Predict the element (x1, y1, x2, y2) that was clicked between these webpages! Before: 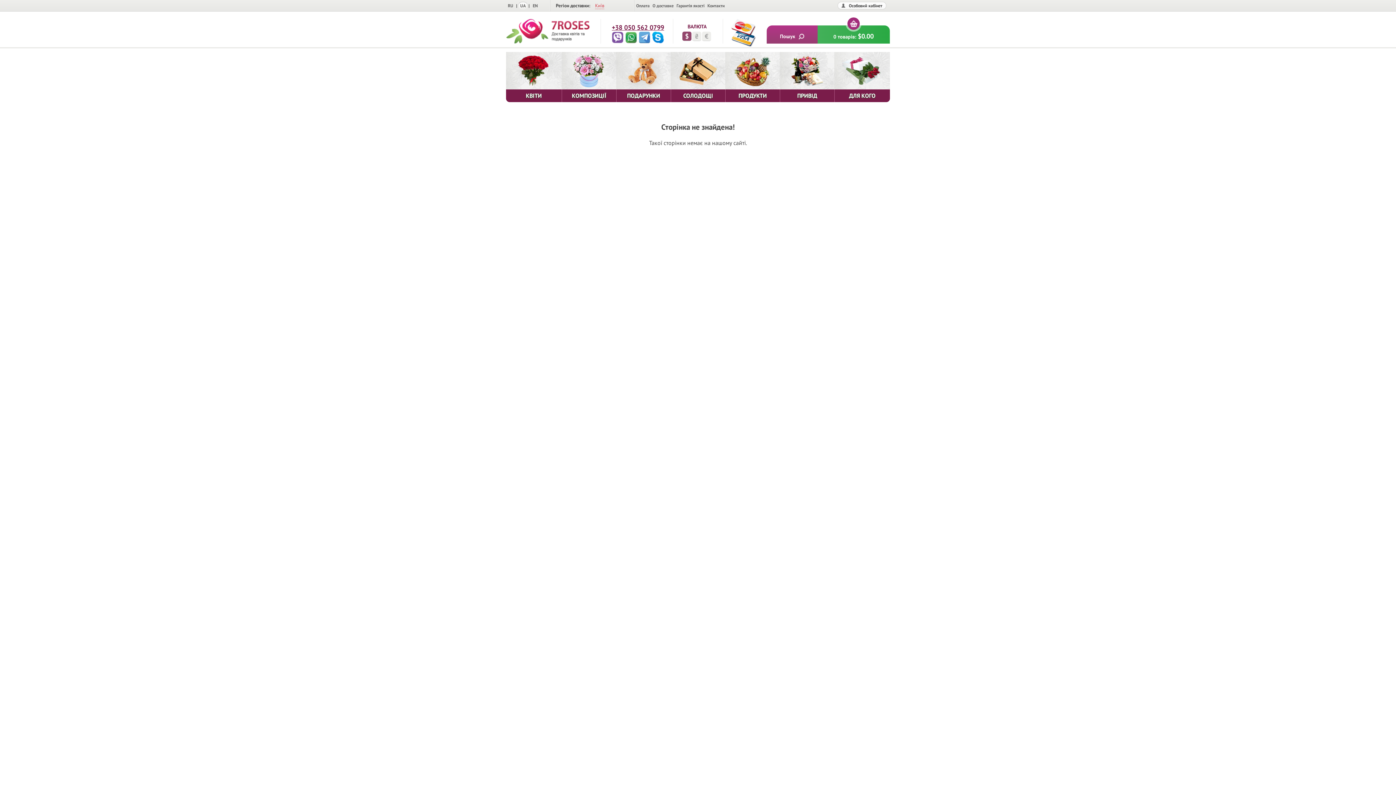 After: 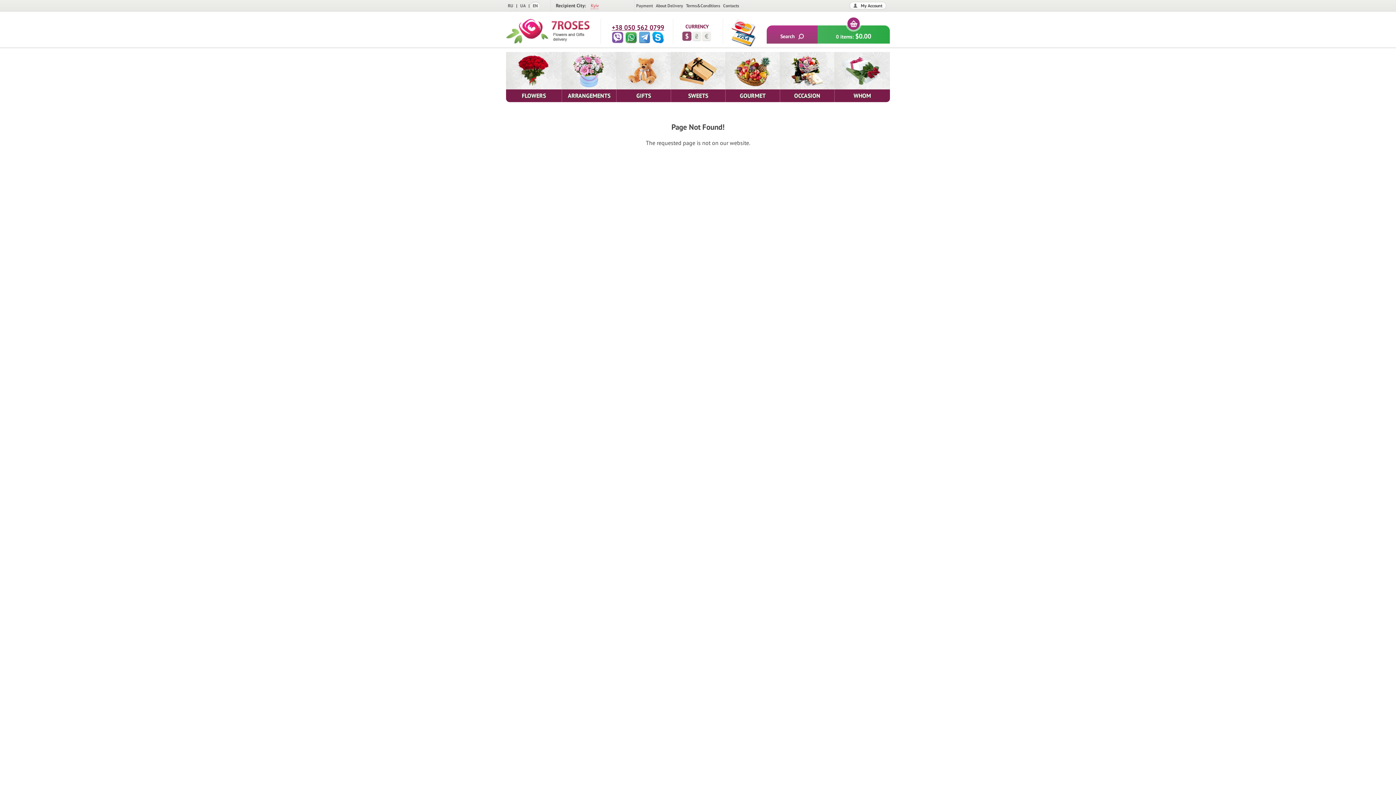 Action: bbox: (530, 1, 540, 9) label: EN